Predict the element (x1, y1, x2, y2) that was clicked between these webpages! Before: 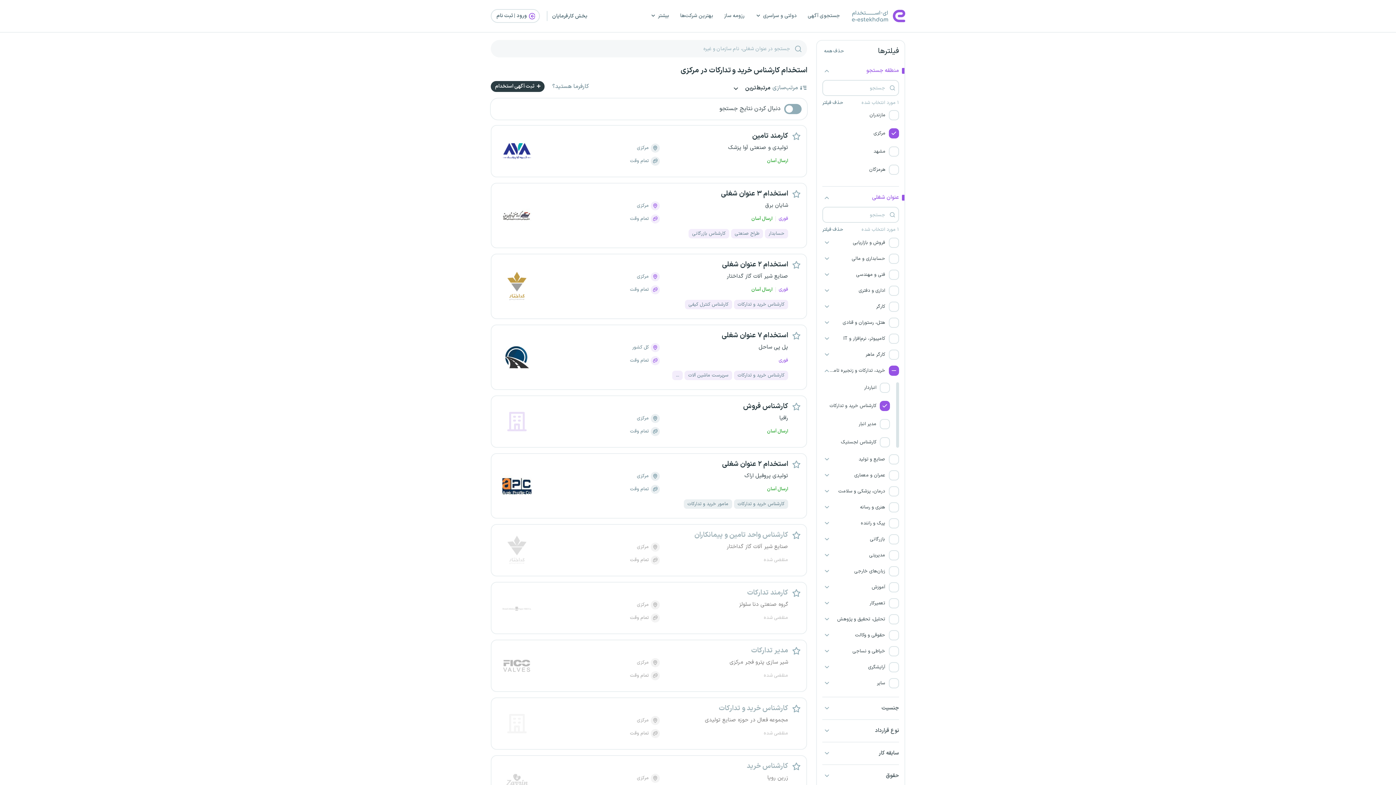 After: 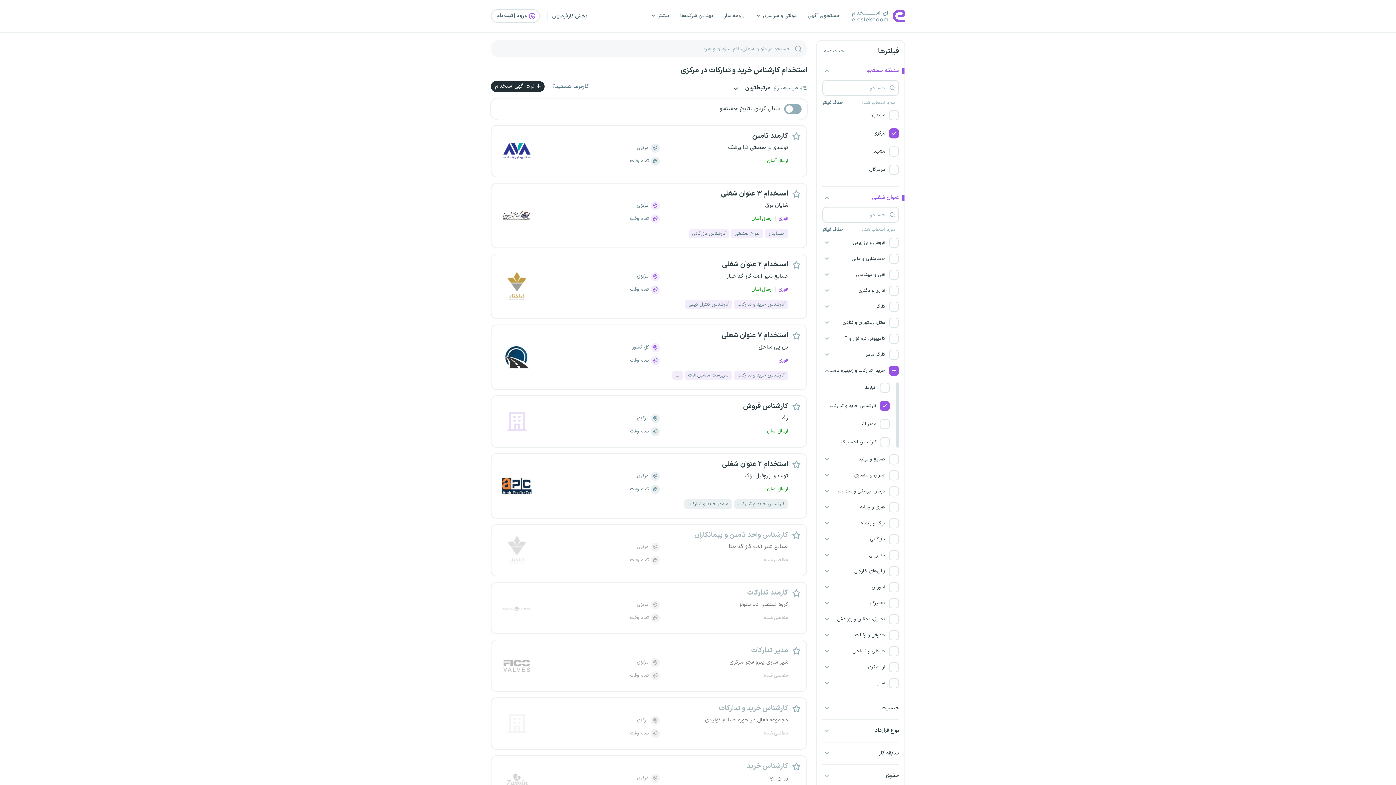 Action: label:  ثبت آگهی استخدام bbox: (490, 81, 544, 92)